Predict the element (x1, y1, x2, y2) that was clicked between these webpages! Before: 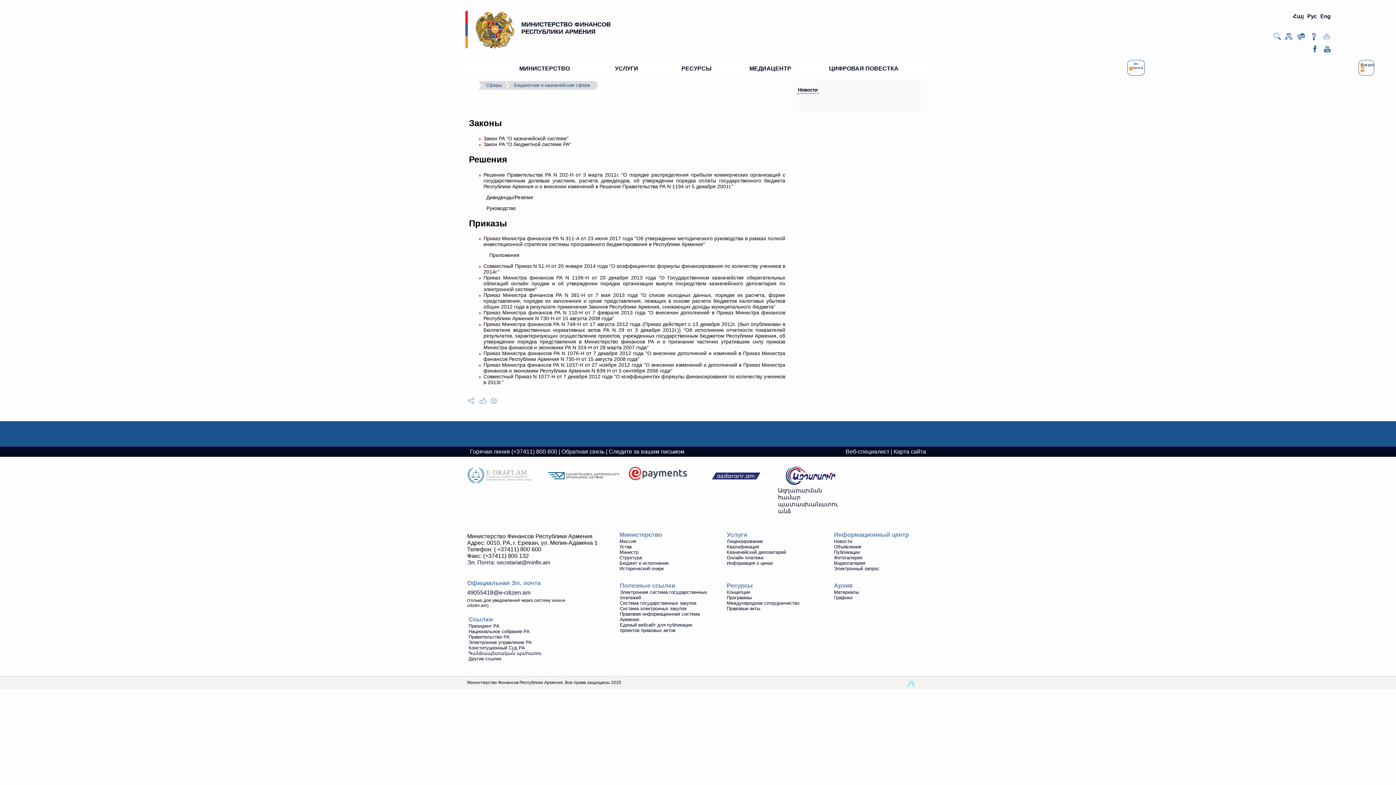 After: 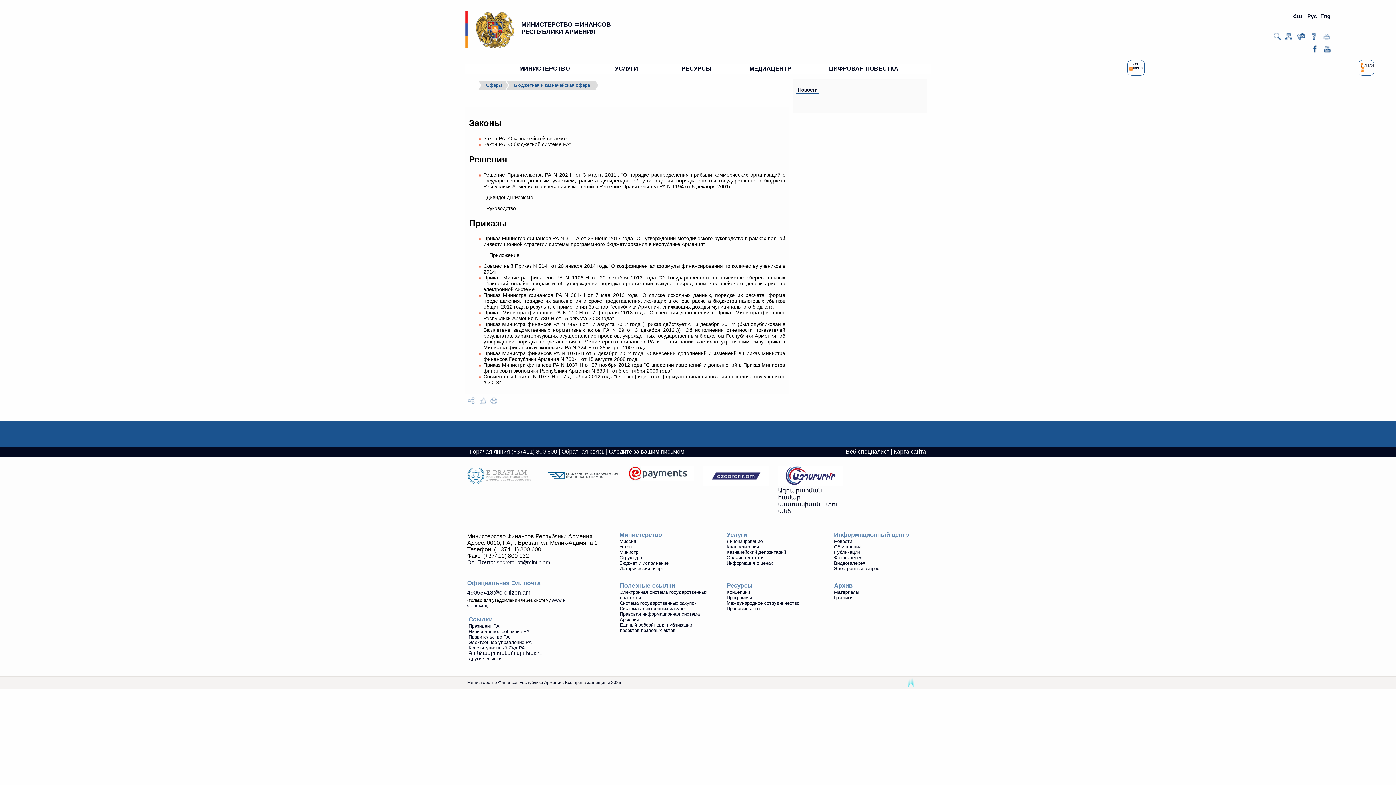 Action: bbox: (703, 480, 769, 487)